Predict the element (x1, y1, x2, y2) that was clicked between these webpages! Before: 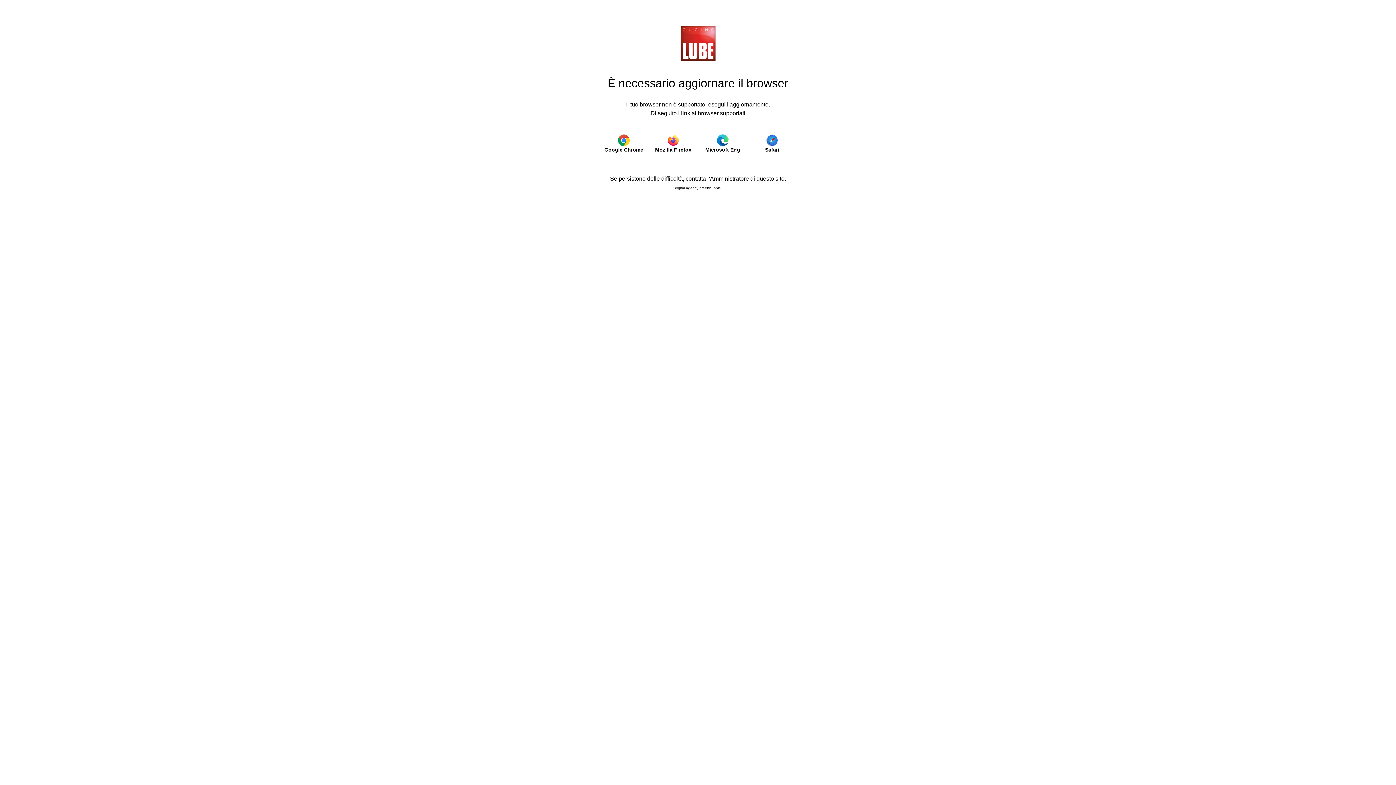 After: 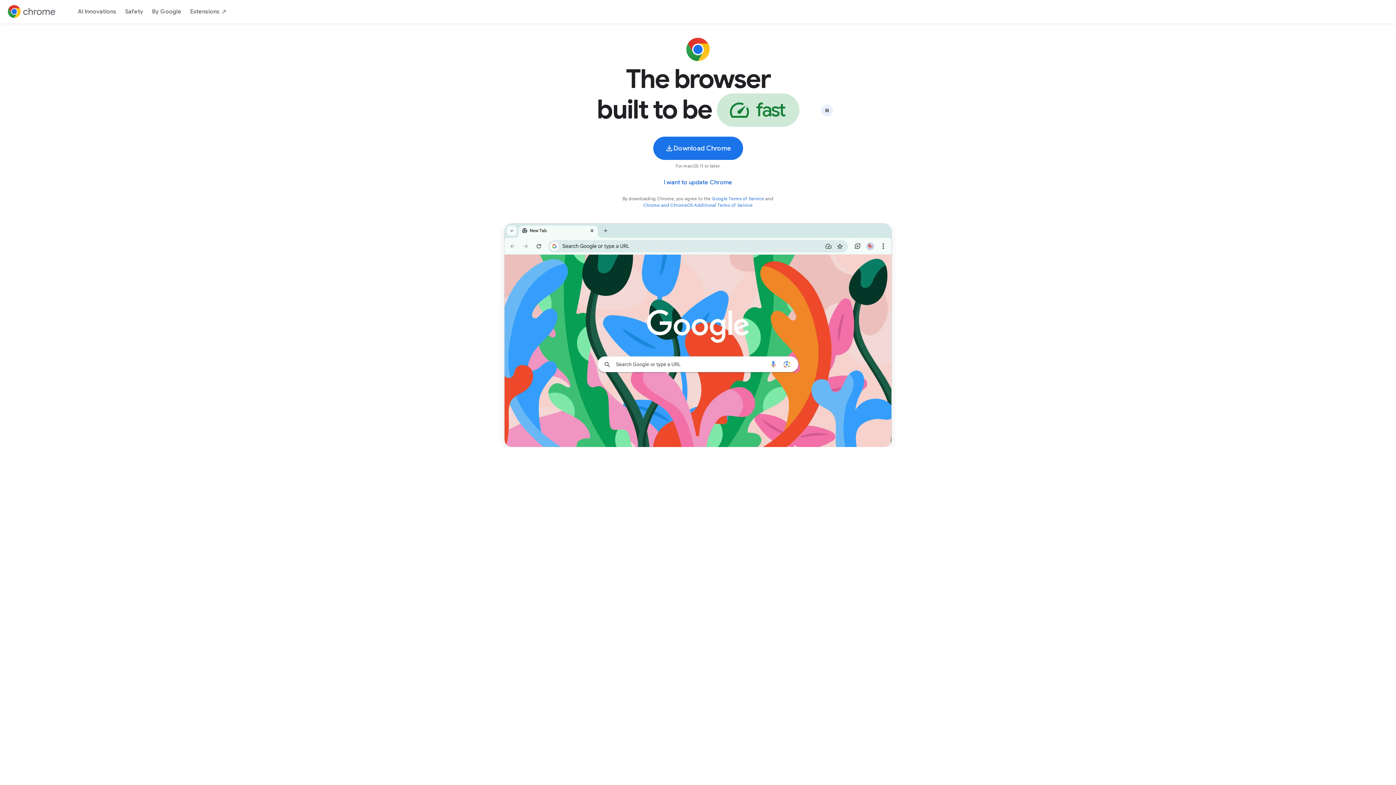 Action: bbox: (603, 134, 644, 153) label: Google Chrome